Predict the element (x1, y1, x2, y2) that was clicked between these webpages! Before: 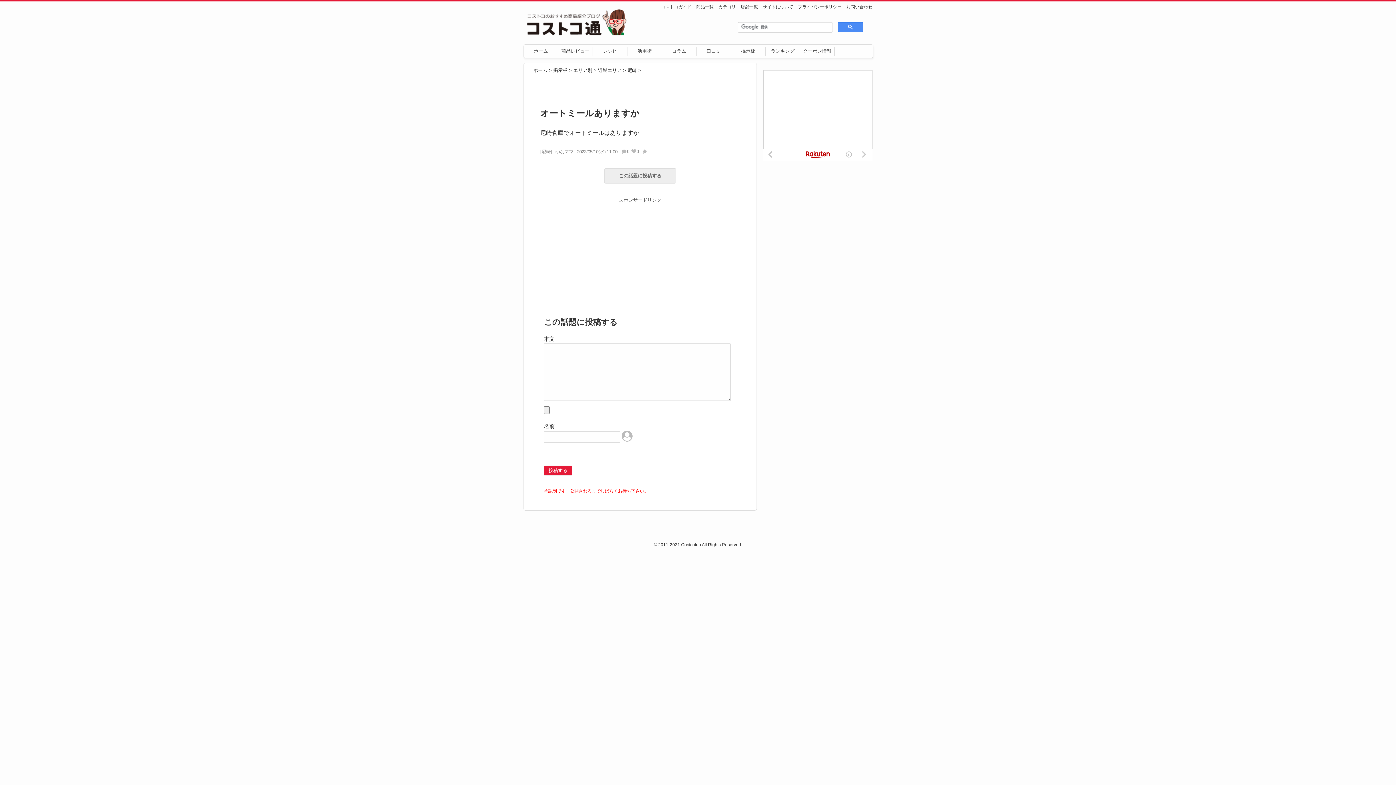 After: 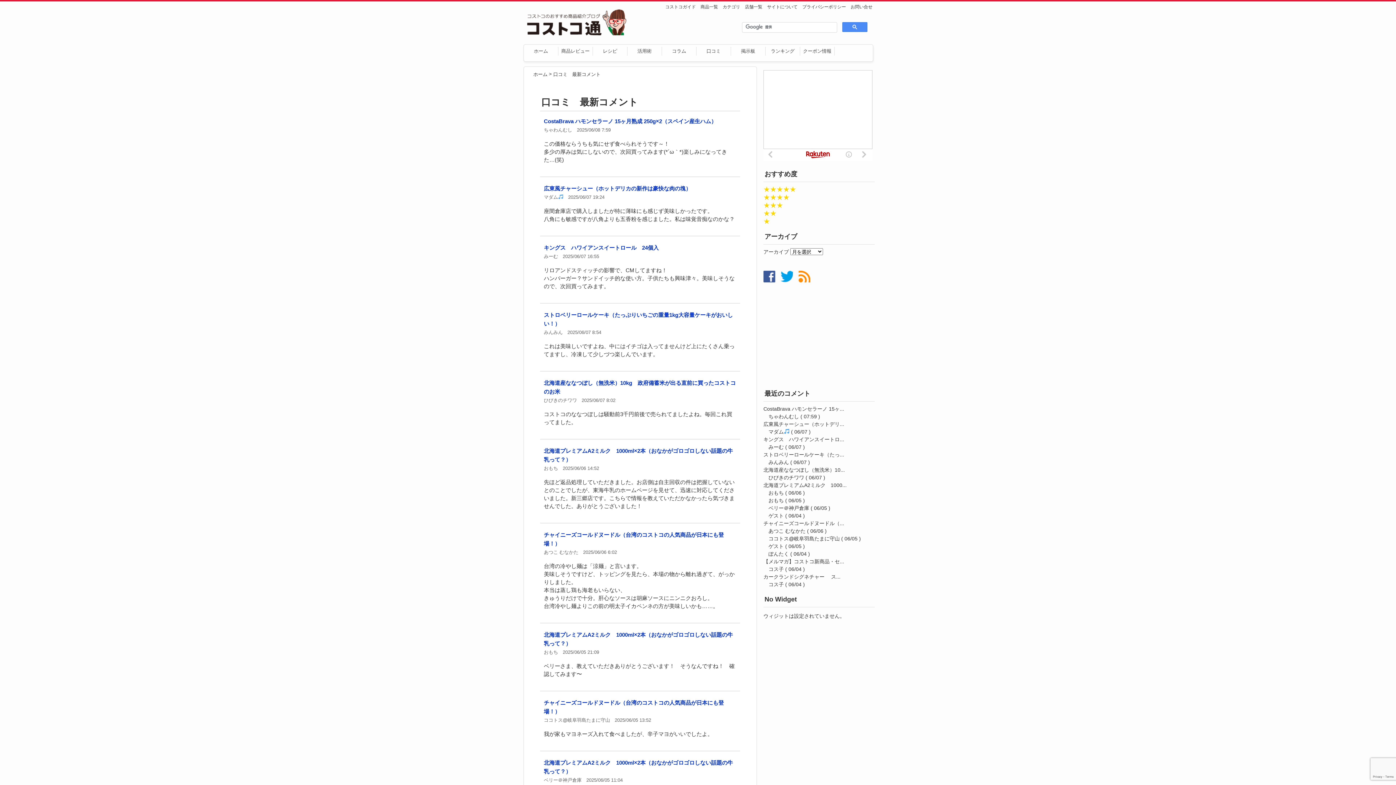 Action: label: 口コミ bbox: (706, 48, 720, 53)